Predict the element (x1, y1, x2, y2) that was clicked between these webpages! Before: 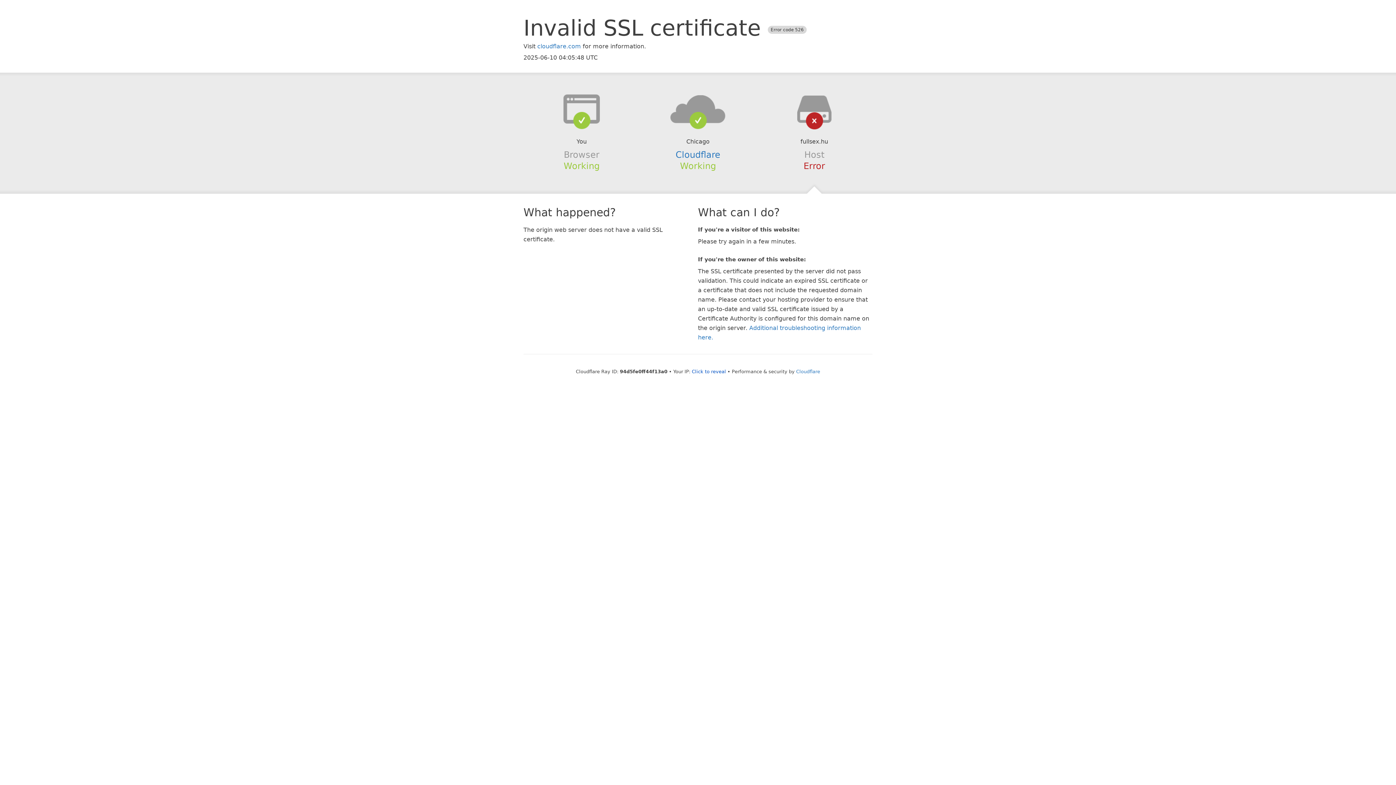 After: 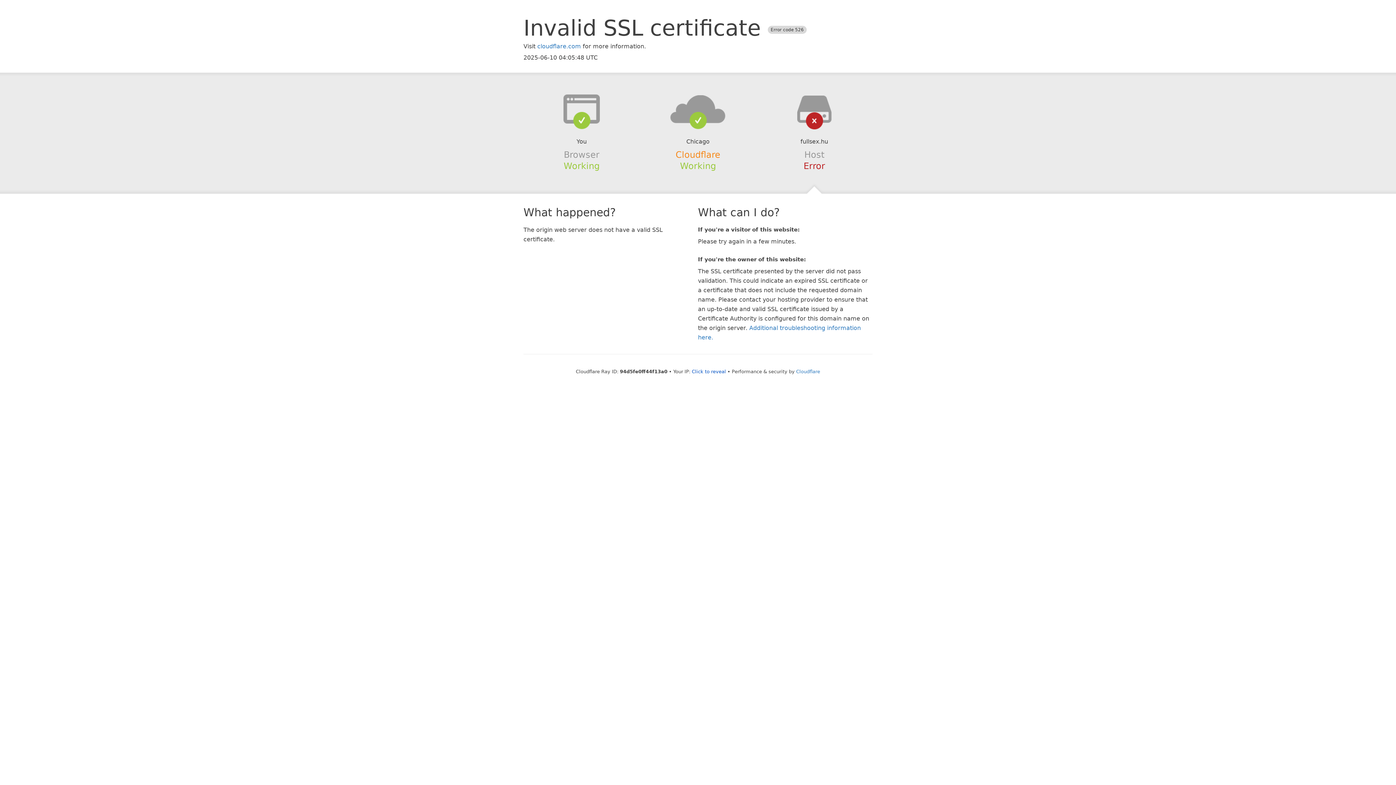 Action: label: Cloudflare bbox: (675, 149, 720, 159)